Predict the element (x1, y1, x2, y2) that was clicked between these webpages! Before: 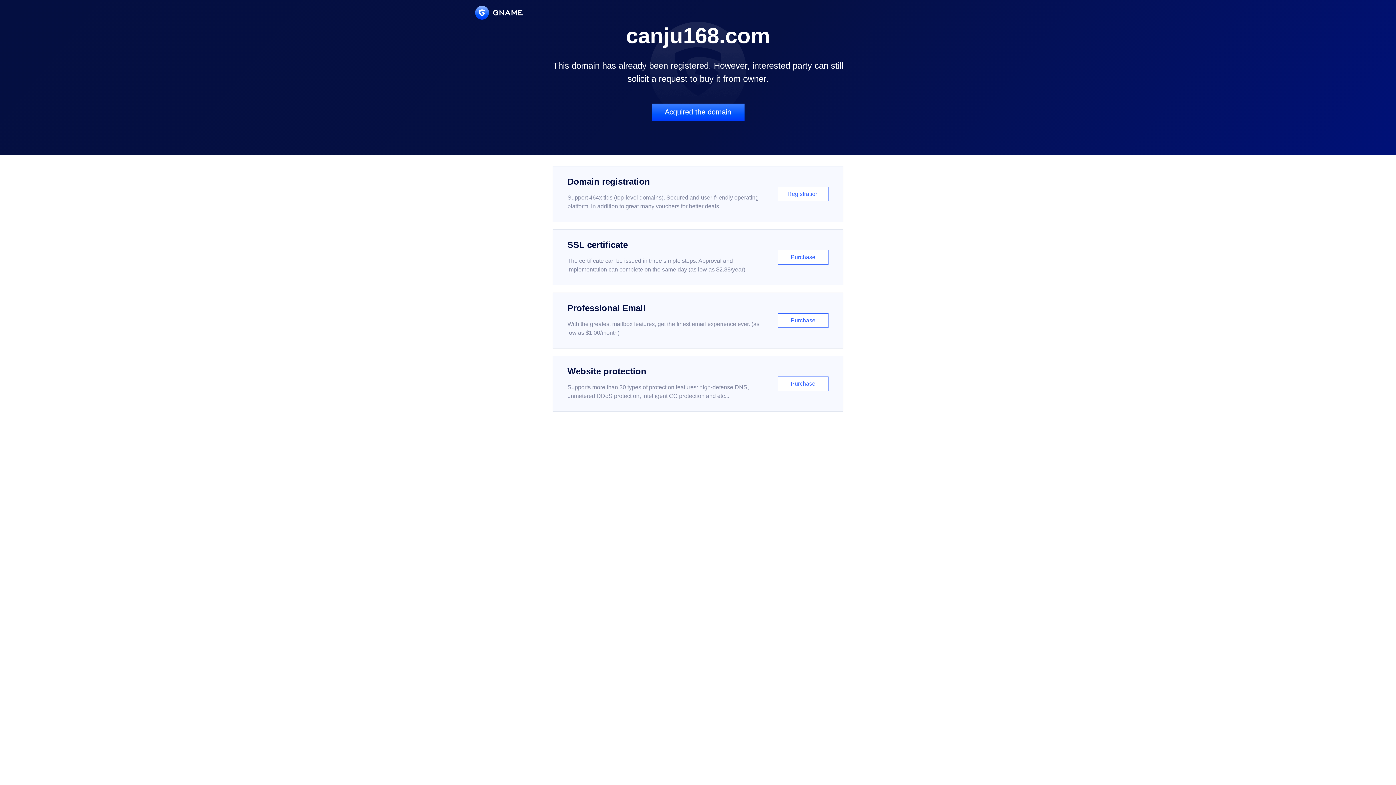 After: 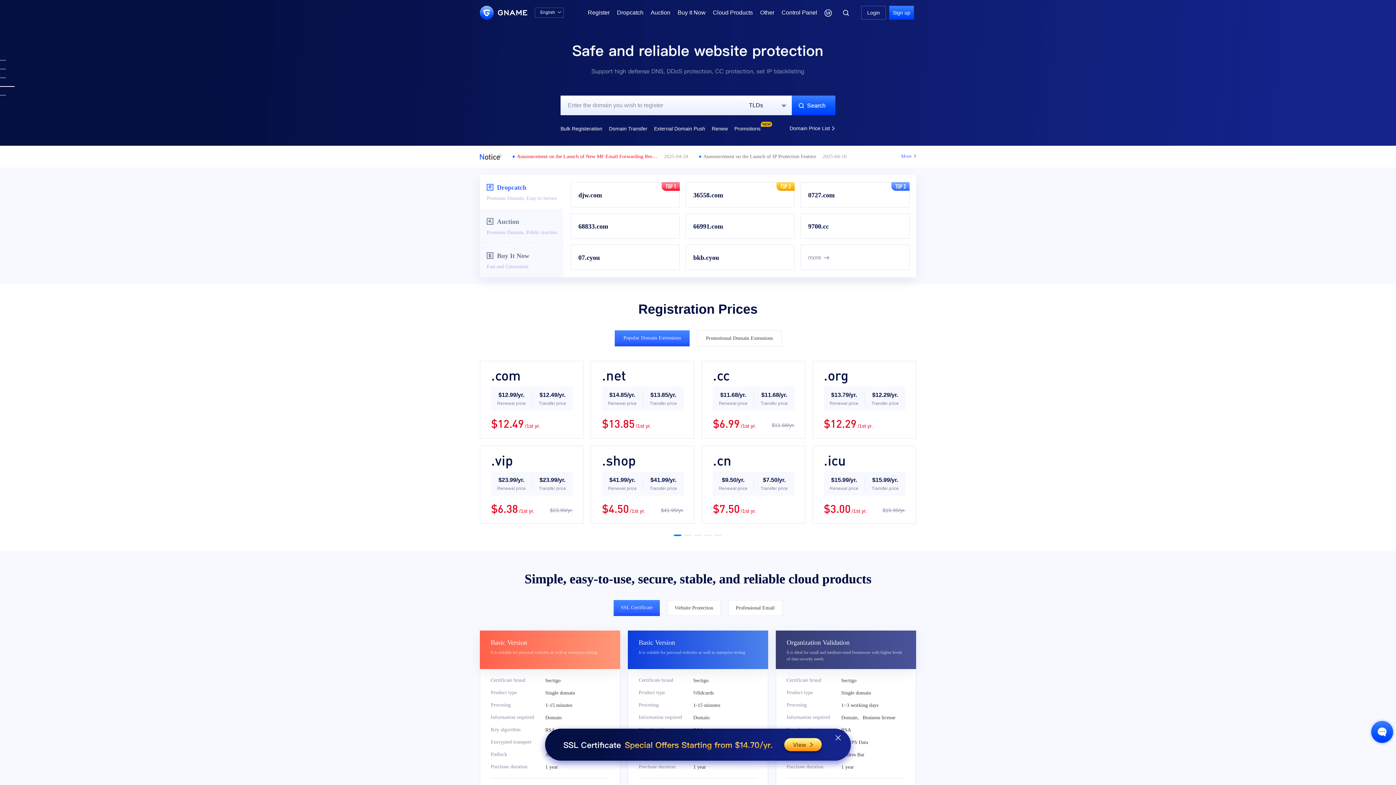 Action: bbox: (475, 5, 522, 19)